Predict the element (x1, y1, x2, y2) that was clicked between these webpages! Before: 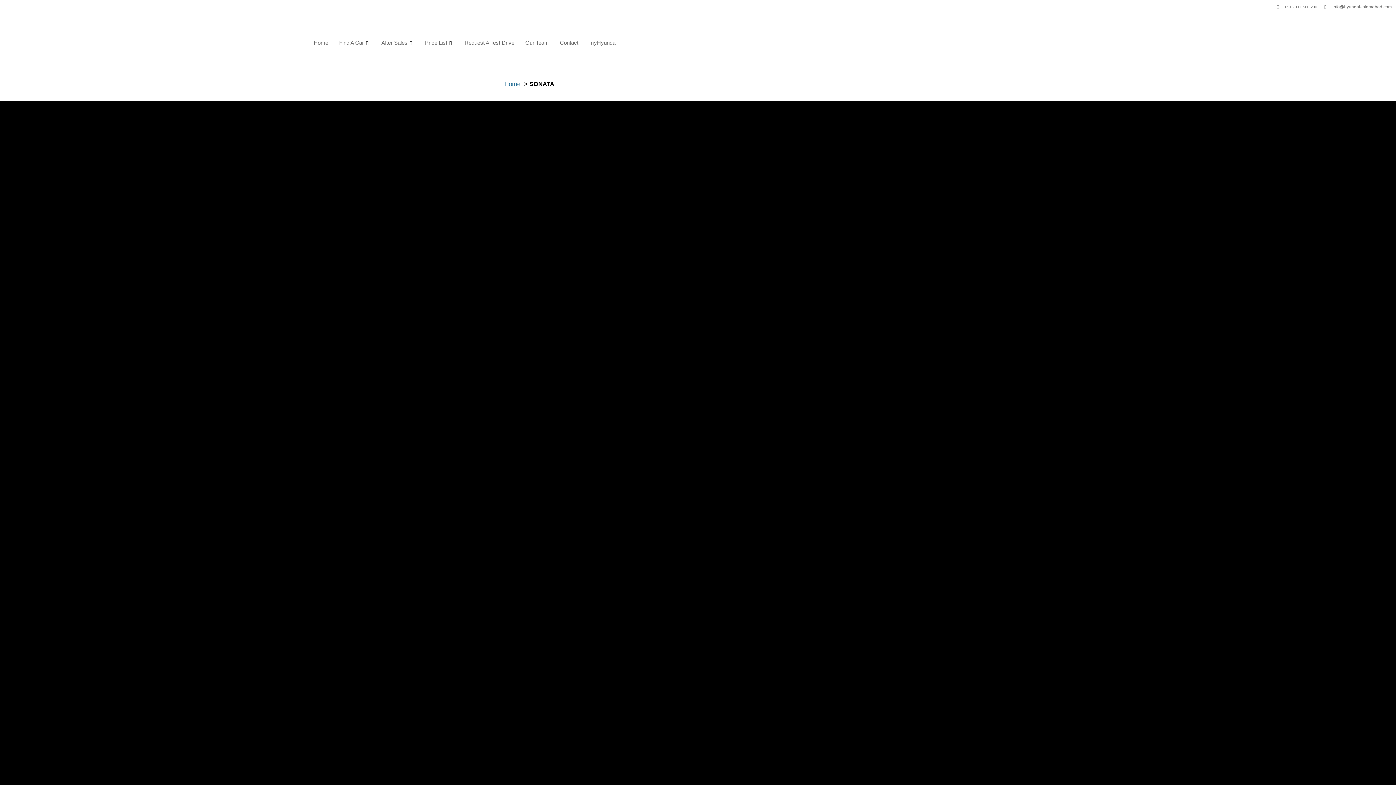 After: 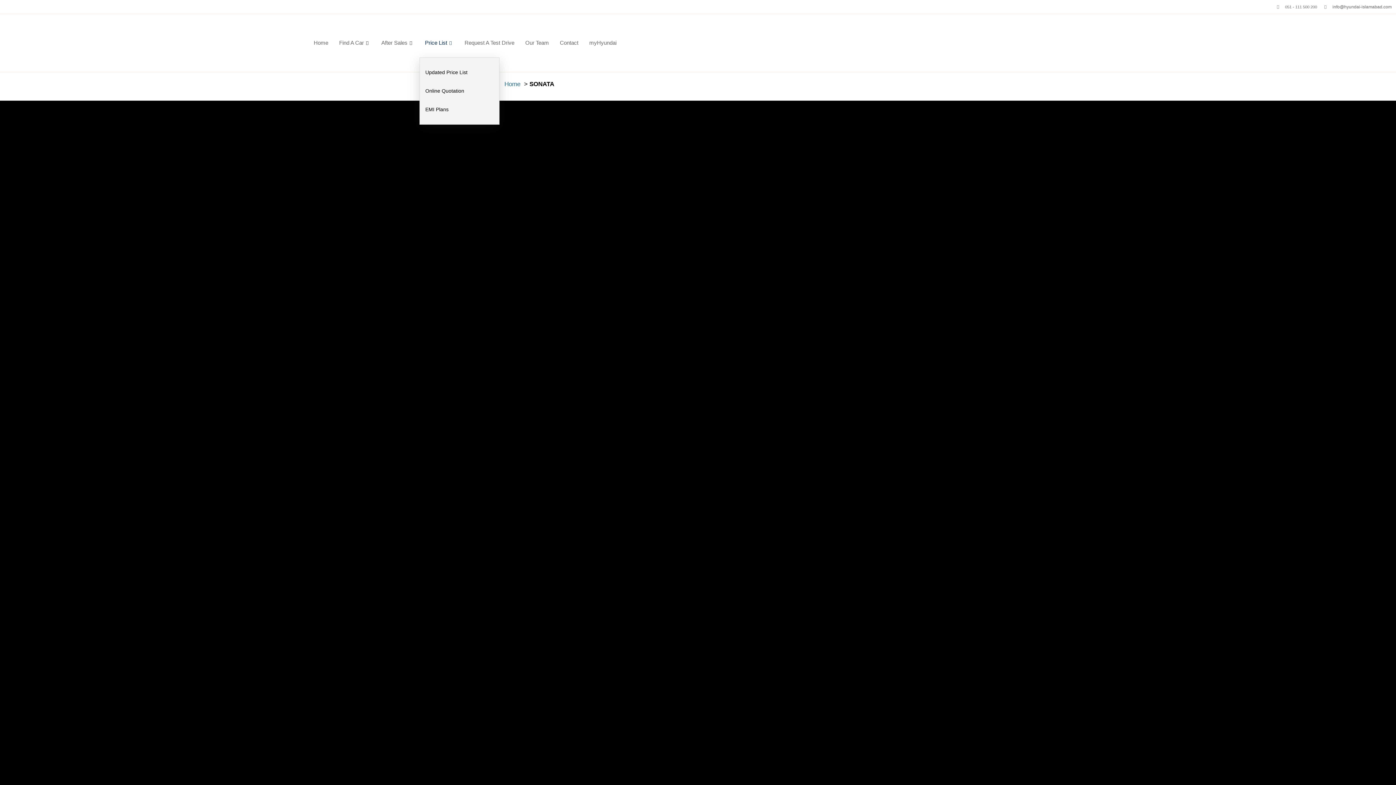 Action: bbox: (419, 28, 459, 57) label: Price List